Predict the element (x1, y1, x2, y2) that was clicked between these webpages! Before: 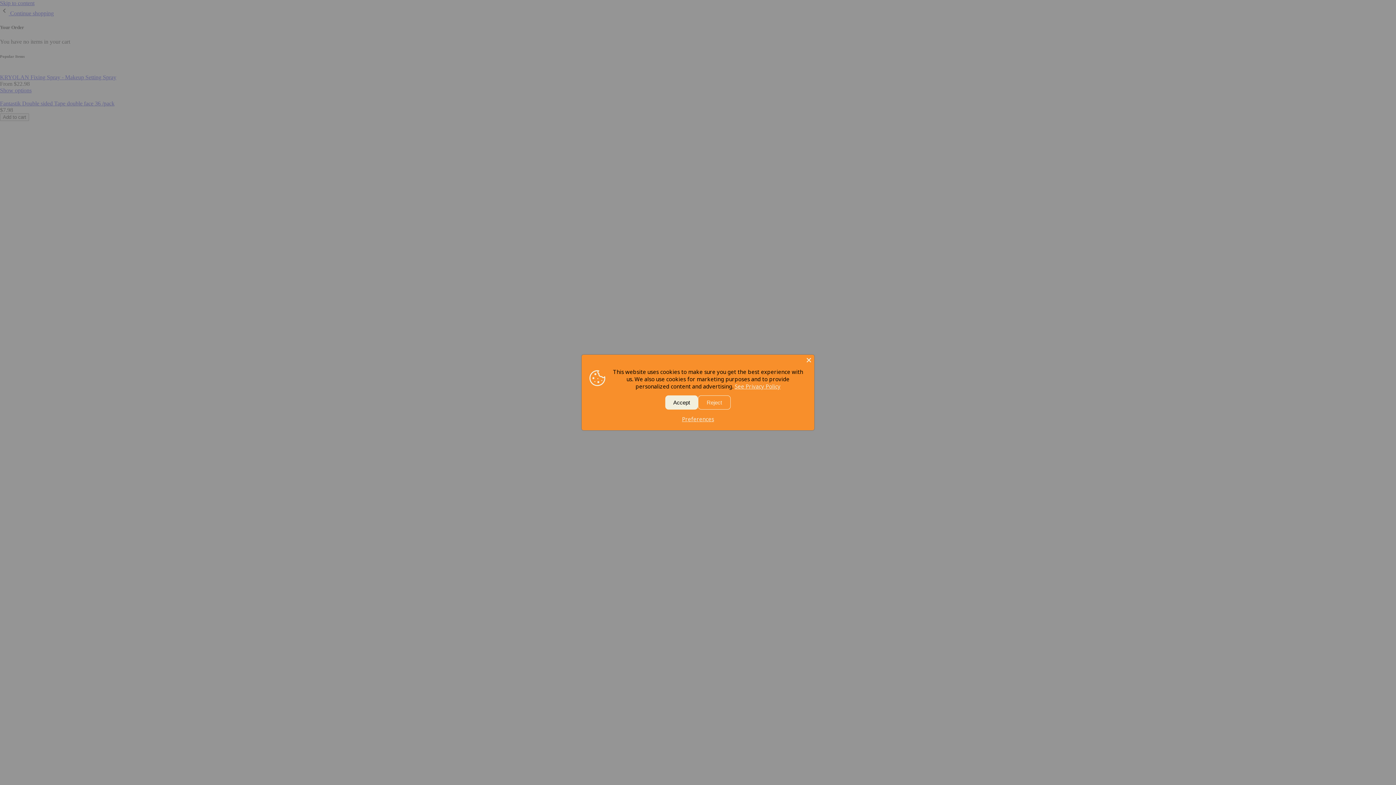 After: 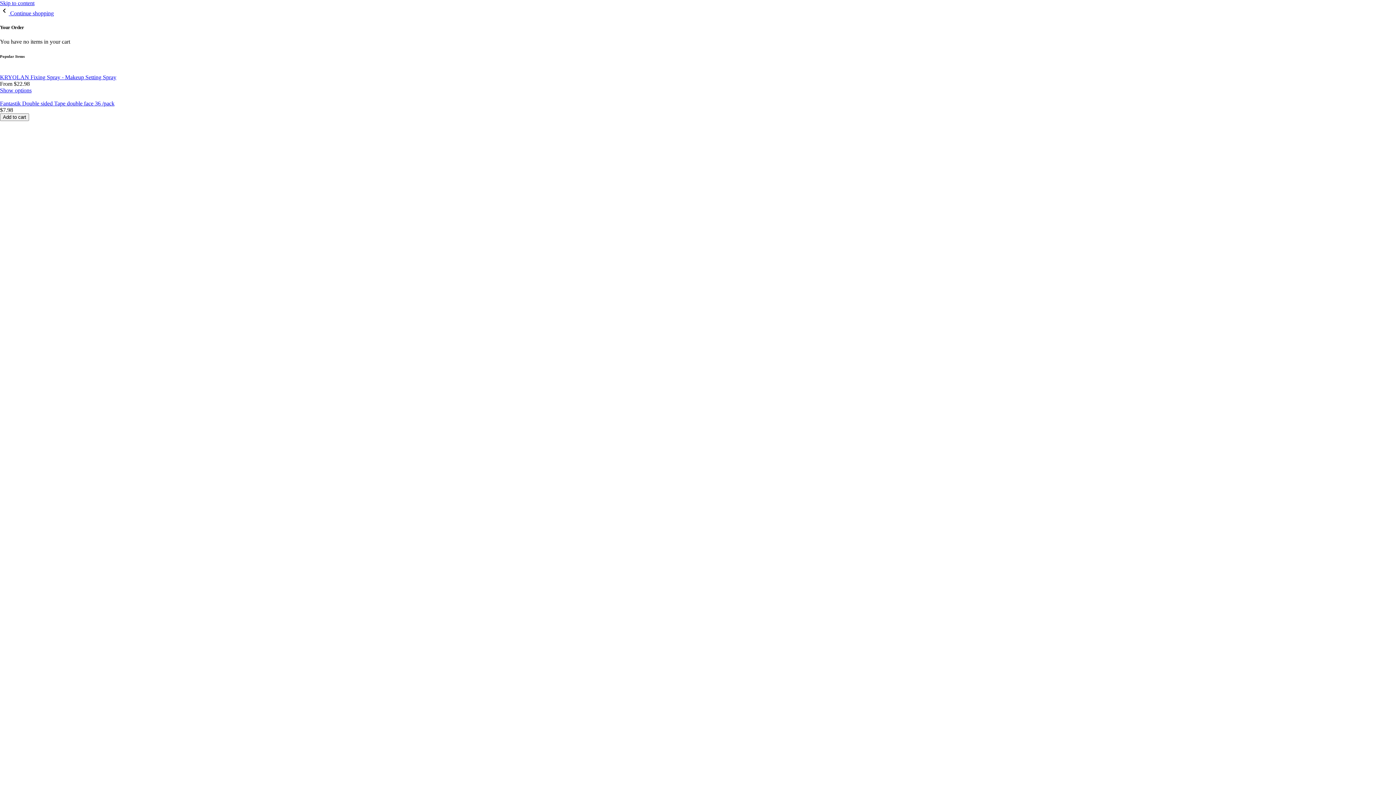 Action: bbox: (698, 395, 730, 409) label: Reject